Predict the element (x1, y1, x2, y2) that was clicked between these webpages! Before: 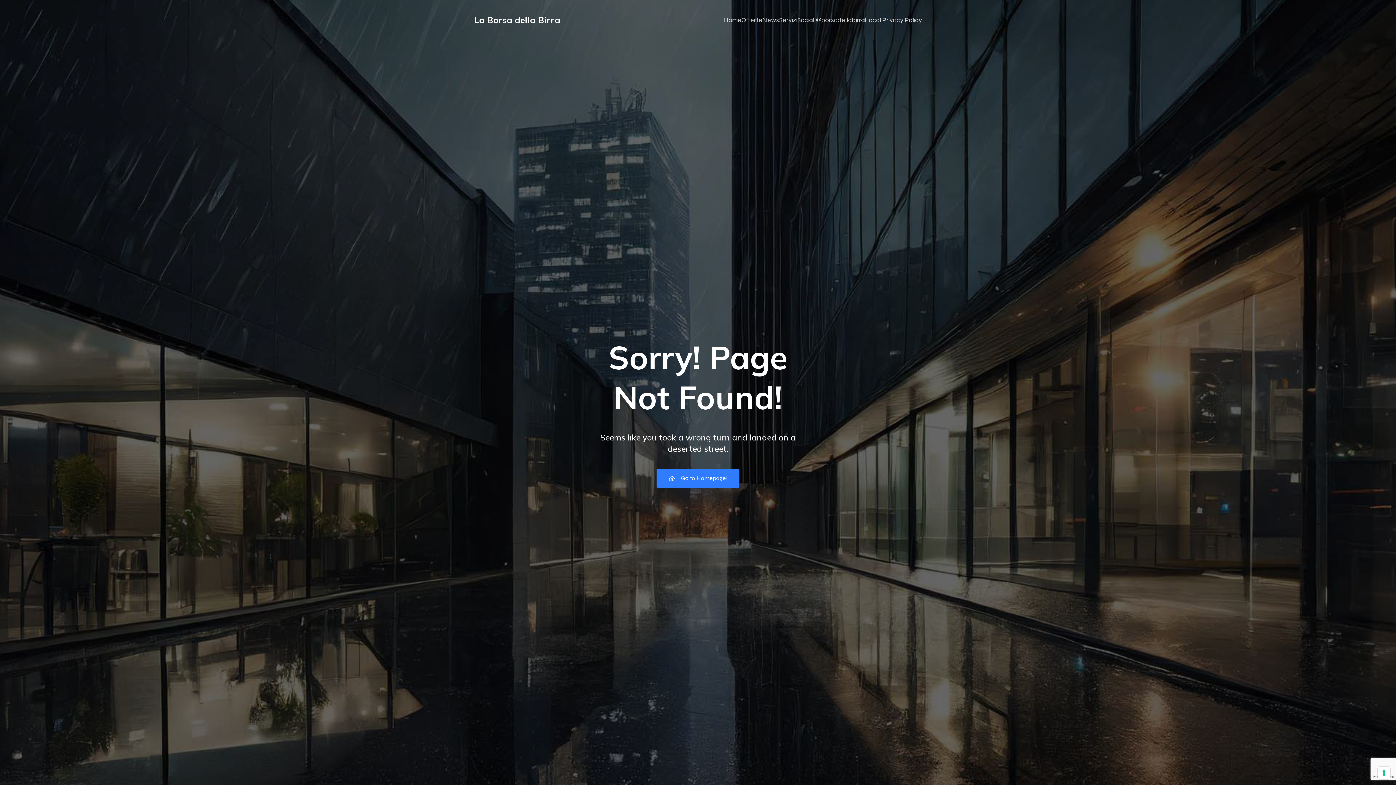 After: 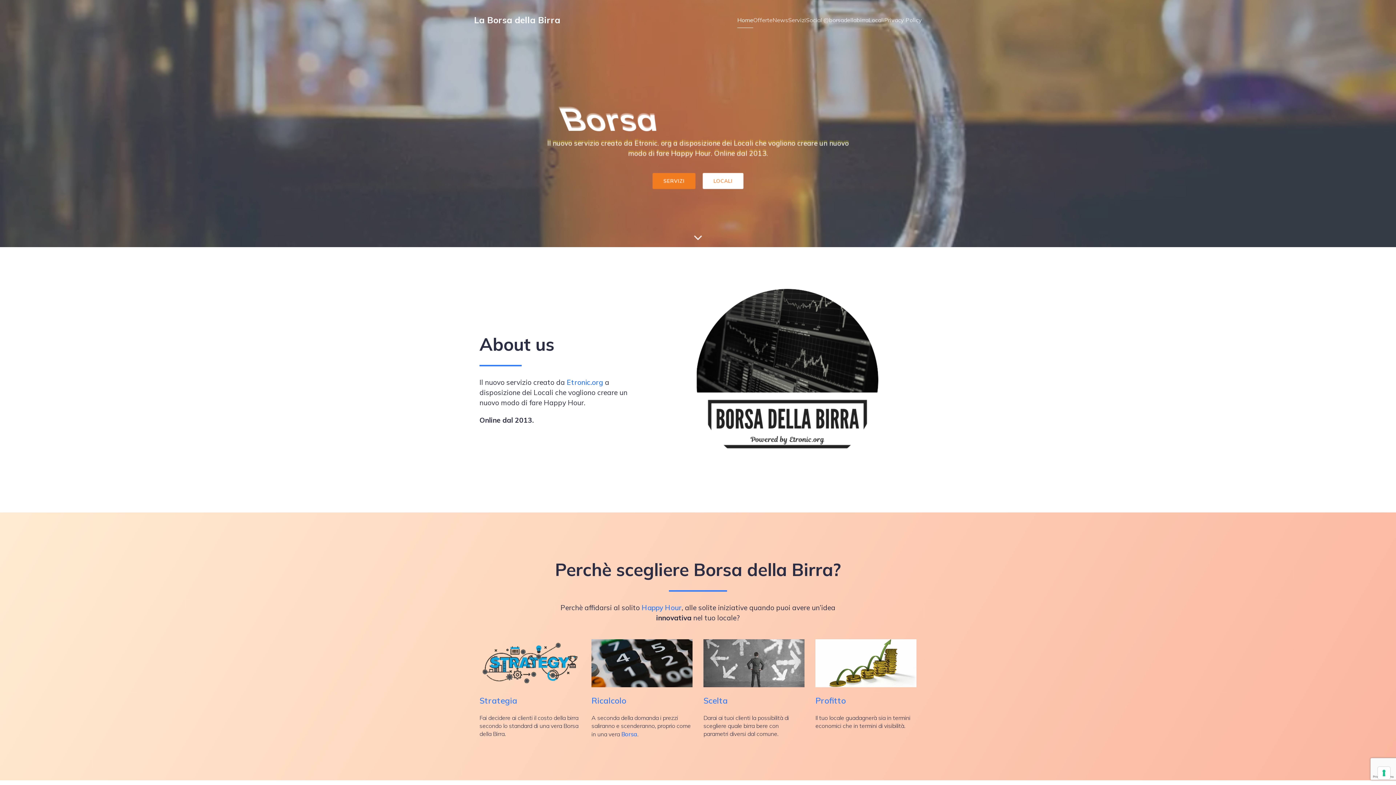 Action: bbox: (656, 469, 739, 488) label: Go to Homepage!